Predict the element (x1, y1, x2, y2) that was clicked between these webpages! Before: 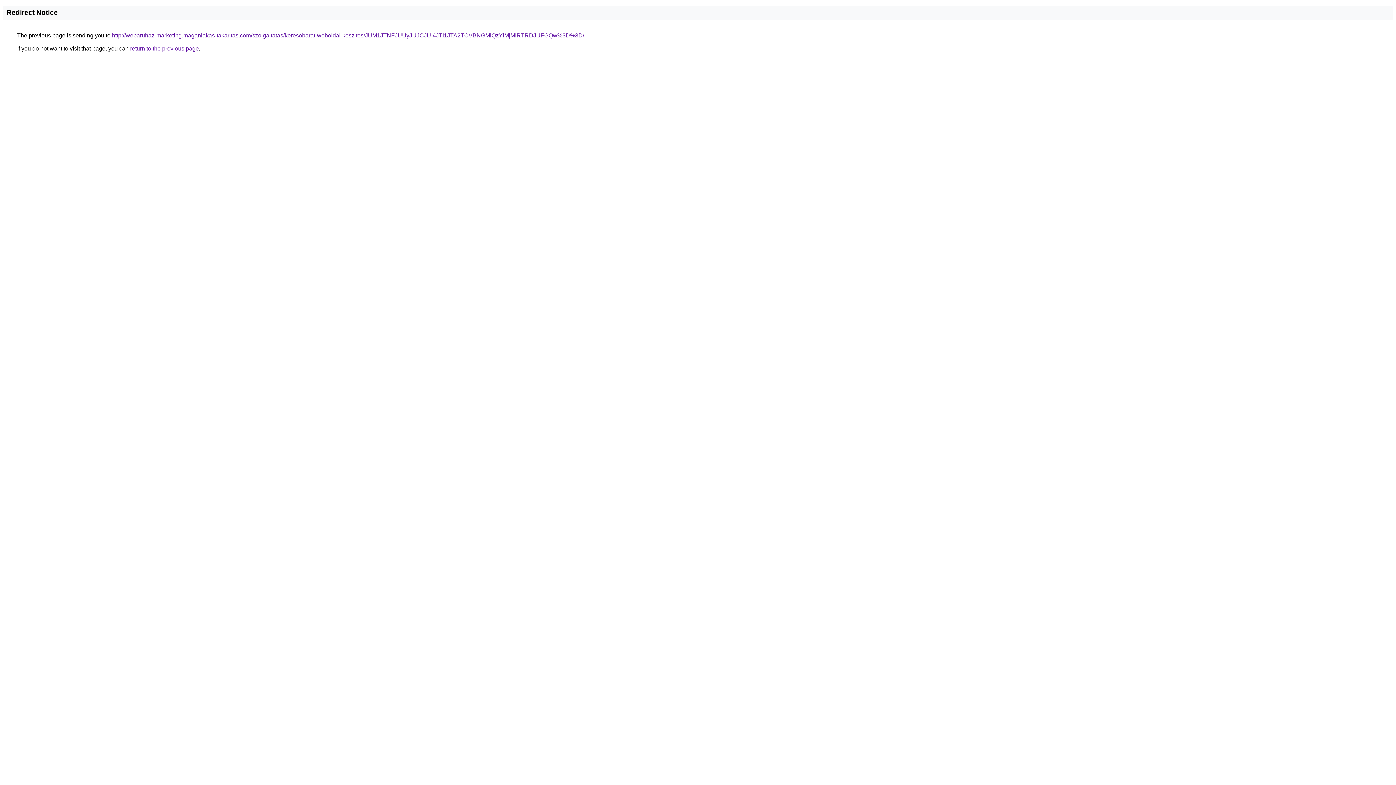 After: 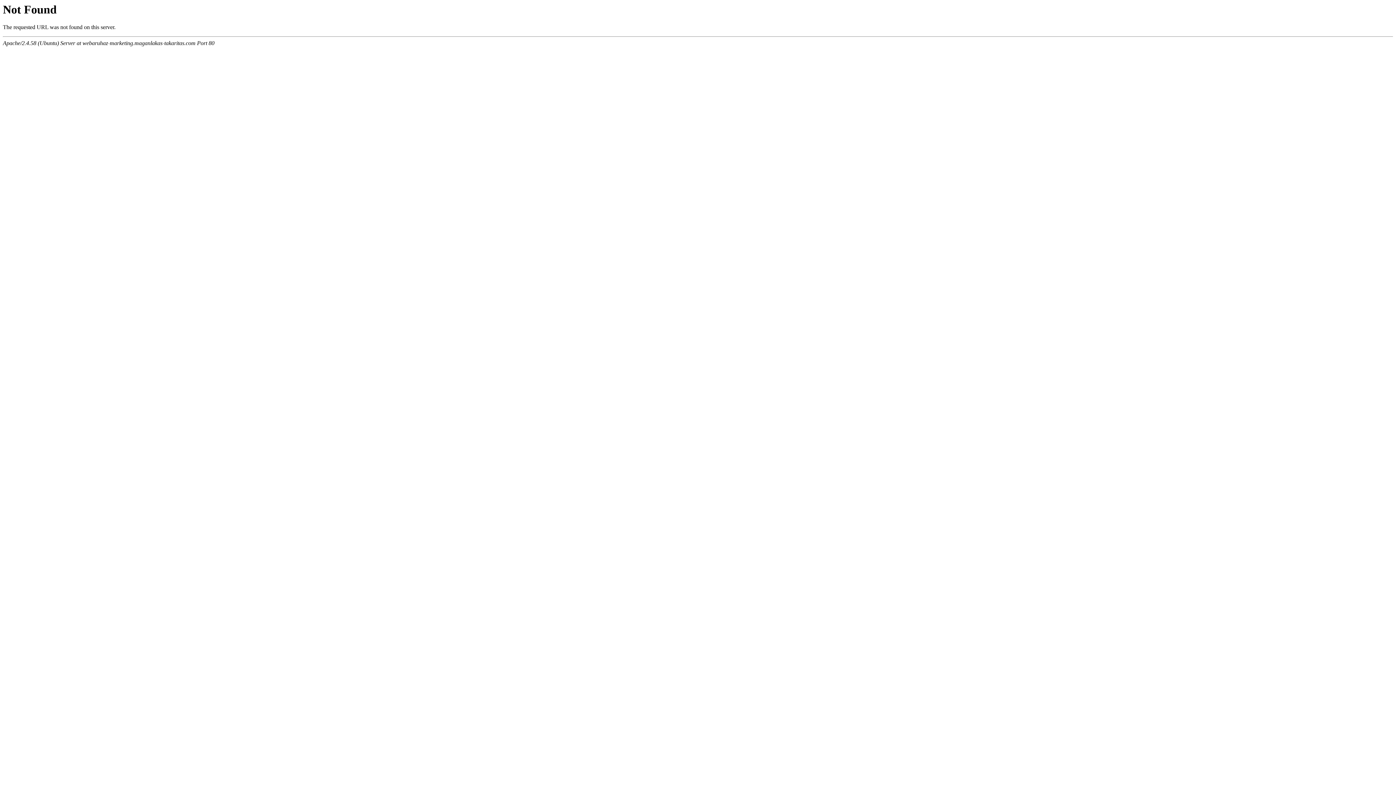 Action: label: http://webaruhaz-marketing.maganlakas-takaritas.com/szolgaltatas/keresobarat-weboldal-keszites/JUM1JTNFJUUyJUJCJUI4JTI1JTA2TCVBNGMlQzYlMjMlRTRDJUFGQw%3D%3D/ bbox: (112, 32, 584, 38)